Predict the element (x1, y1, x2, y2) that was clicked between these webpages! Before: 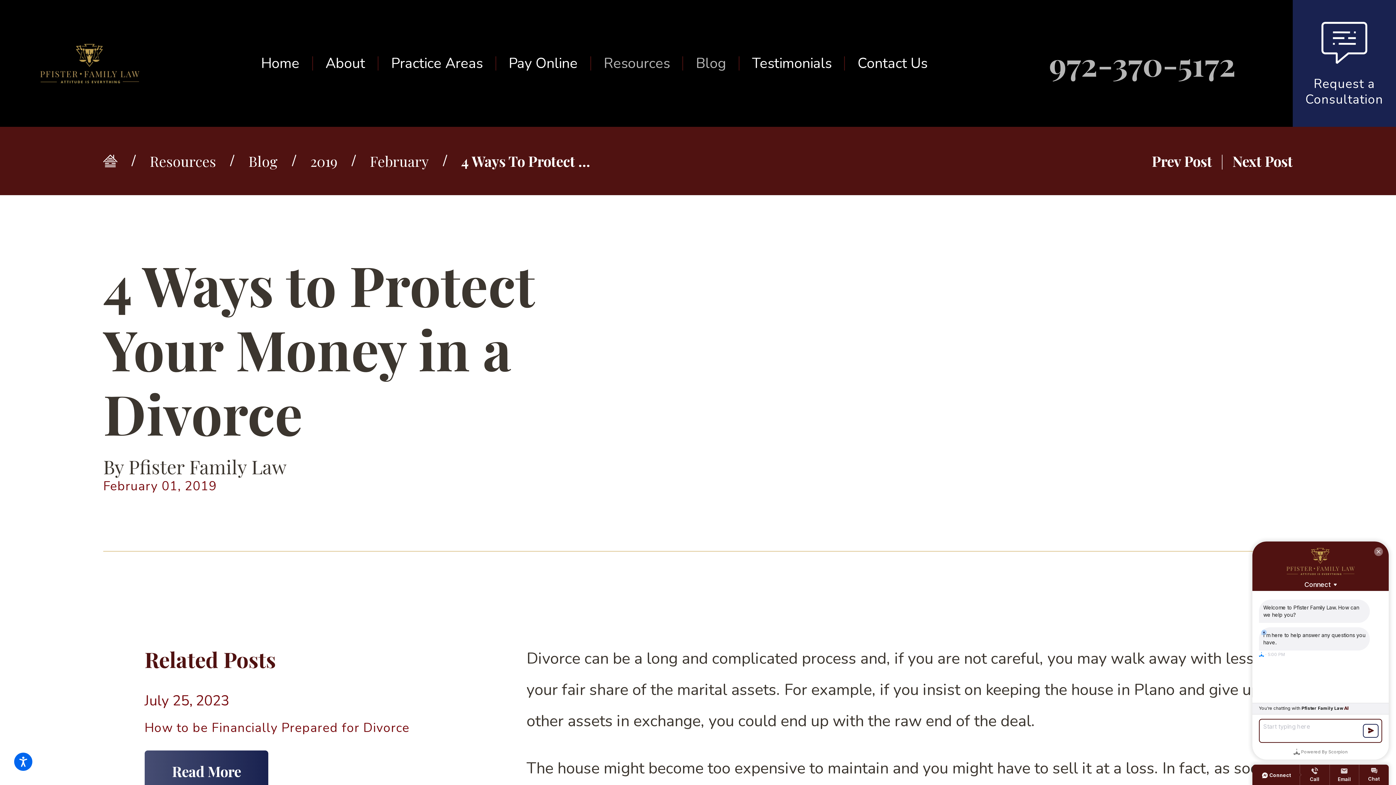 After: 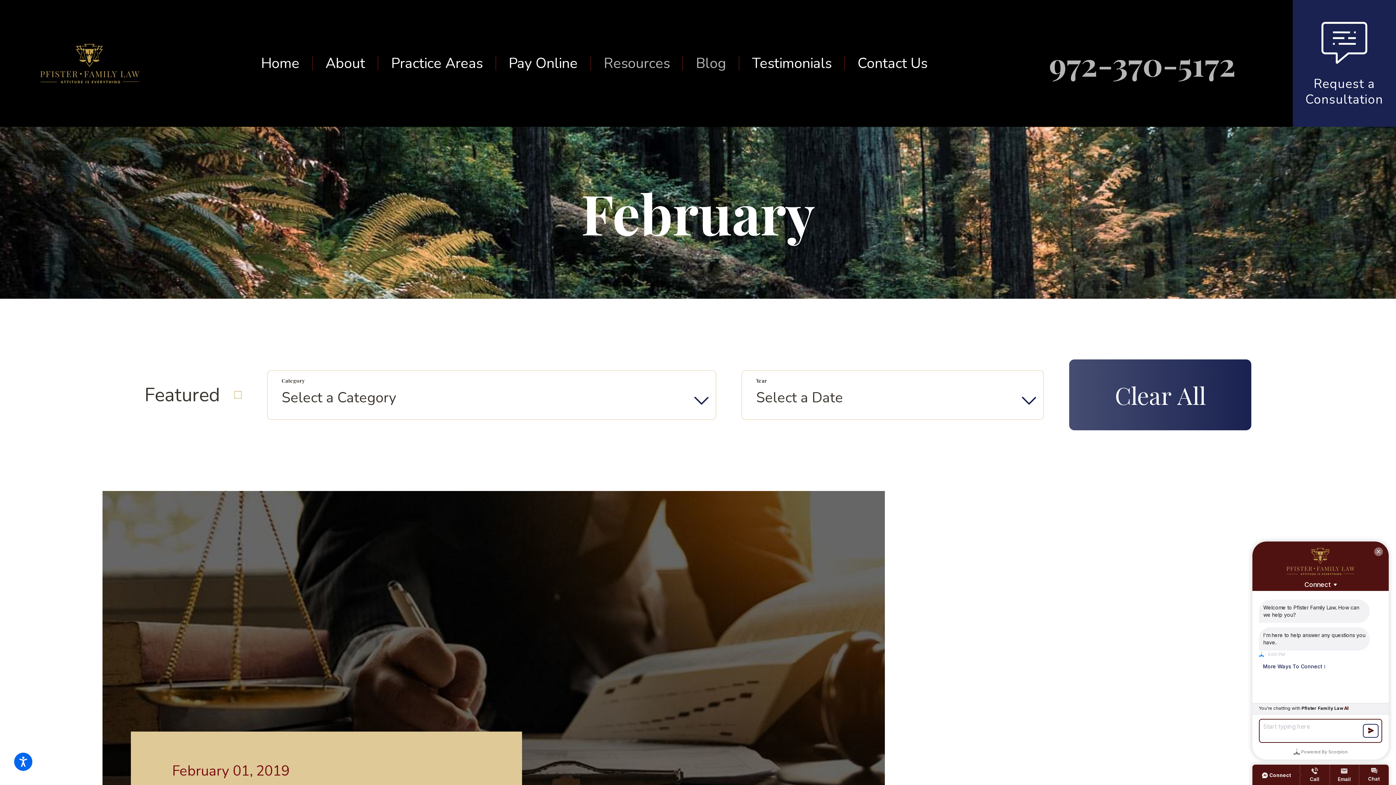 Action: bbox: (370, 146, 428, 175) label: February